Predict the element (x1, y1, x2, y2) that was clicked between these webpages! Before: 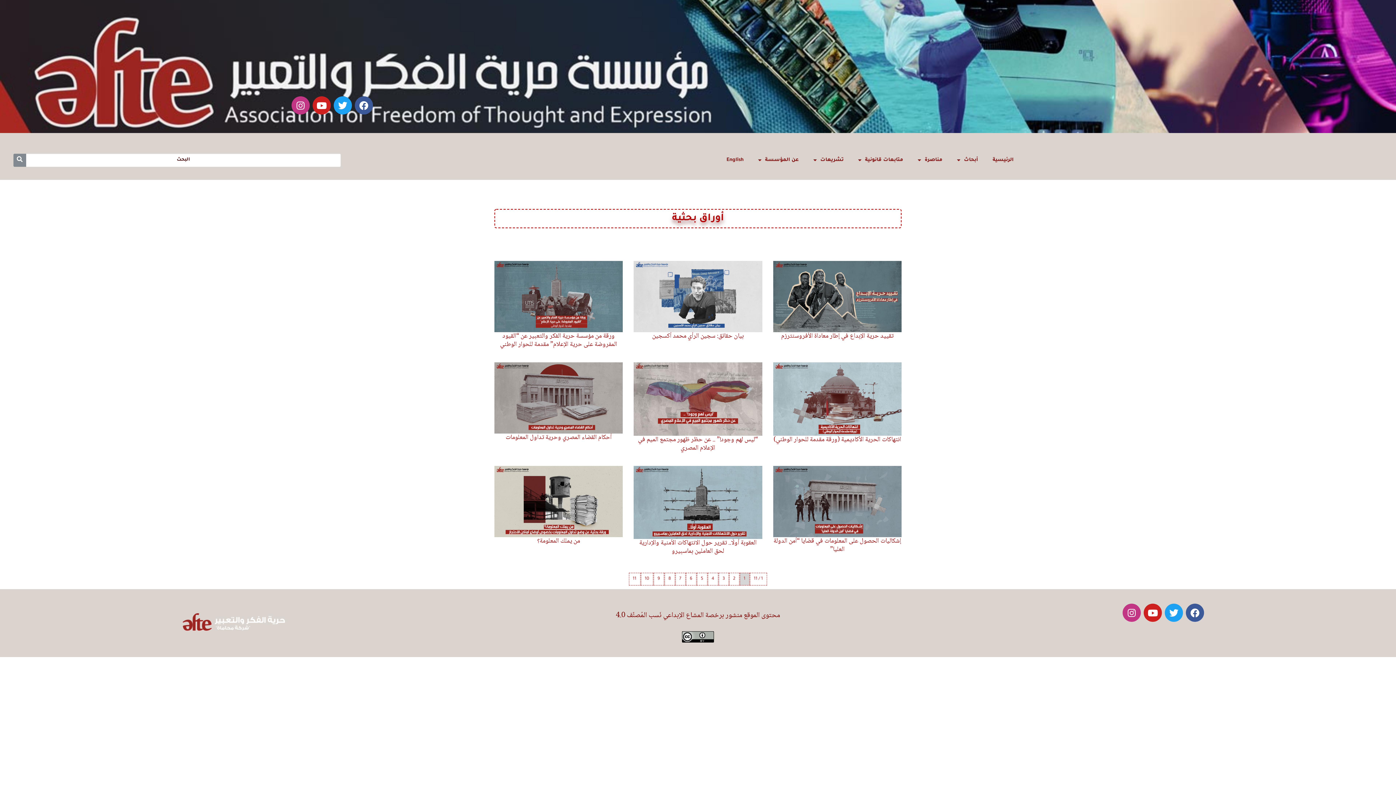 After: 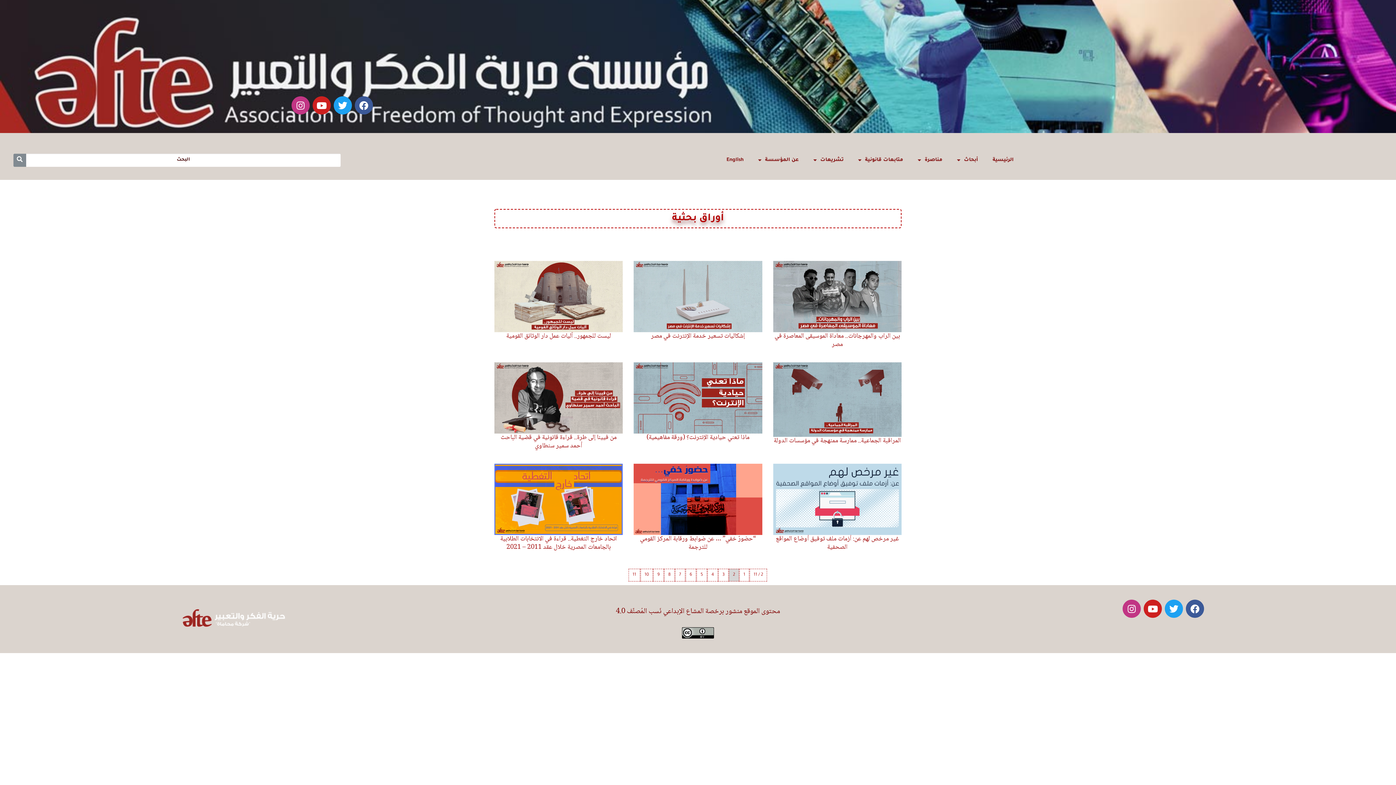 Action: label: 2 bbox: (729, 573, 739, 585)